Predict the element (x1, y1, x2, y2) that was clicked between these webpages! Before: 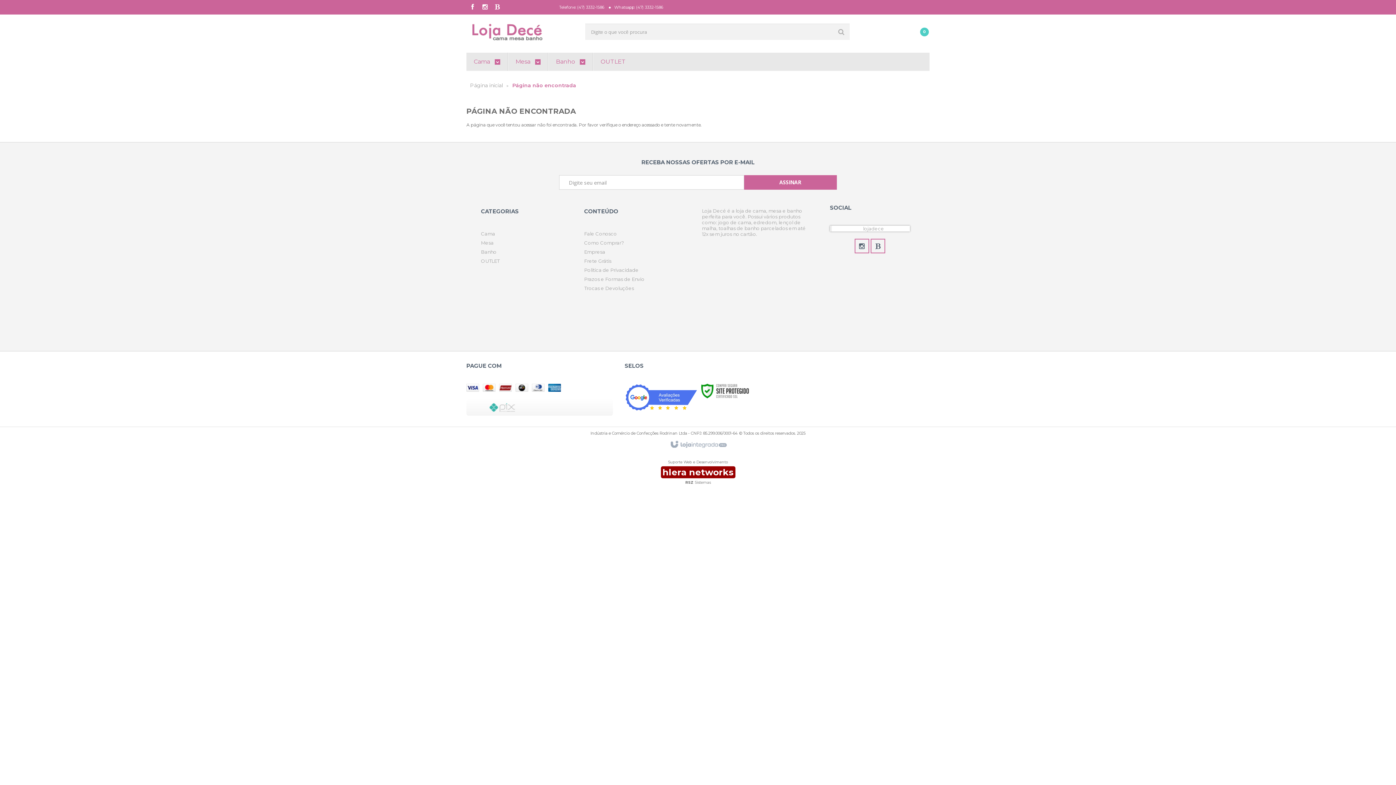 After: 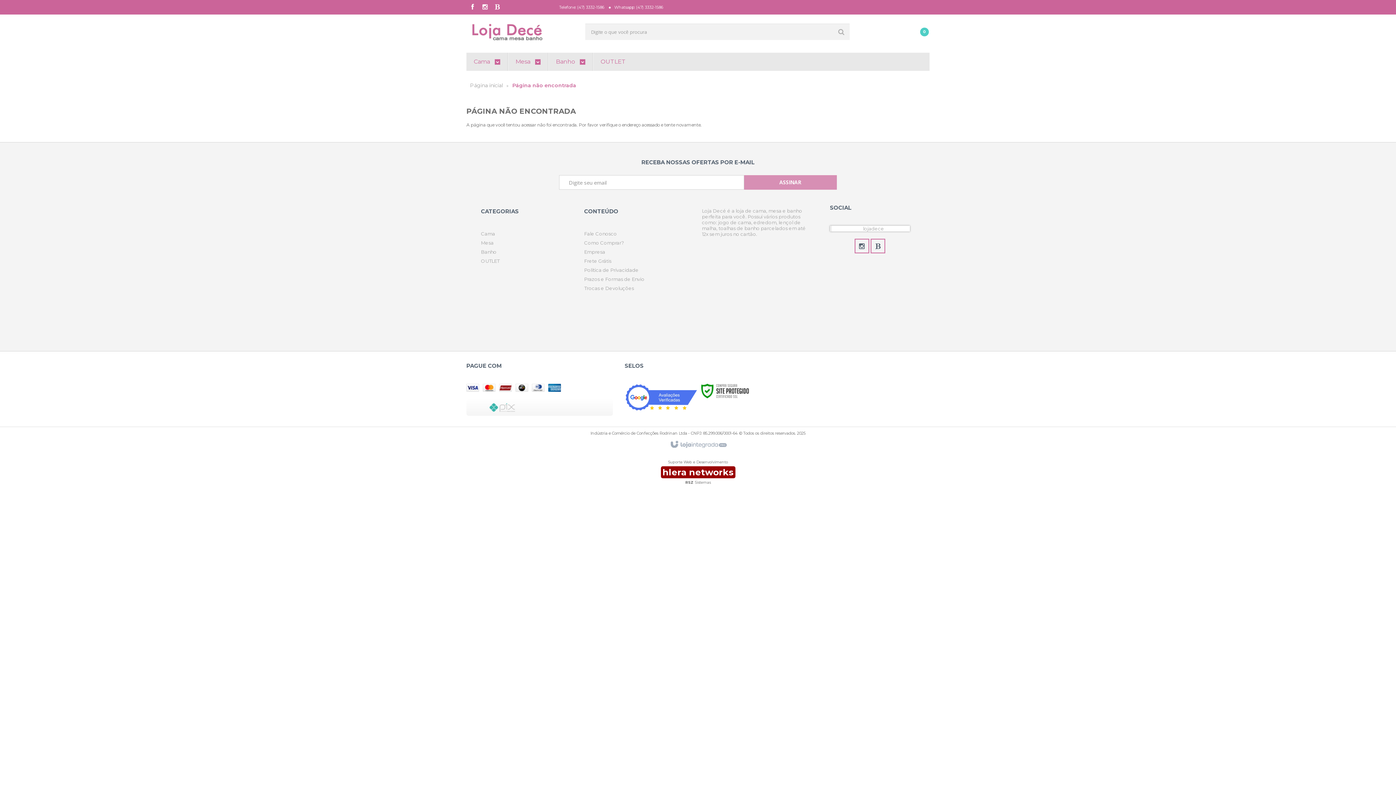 Action: label: Assinar bbox: (744, 175, 837, 189)